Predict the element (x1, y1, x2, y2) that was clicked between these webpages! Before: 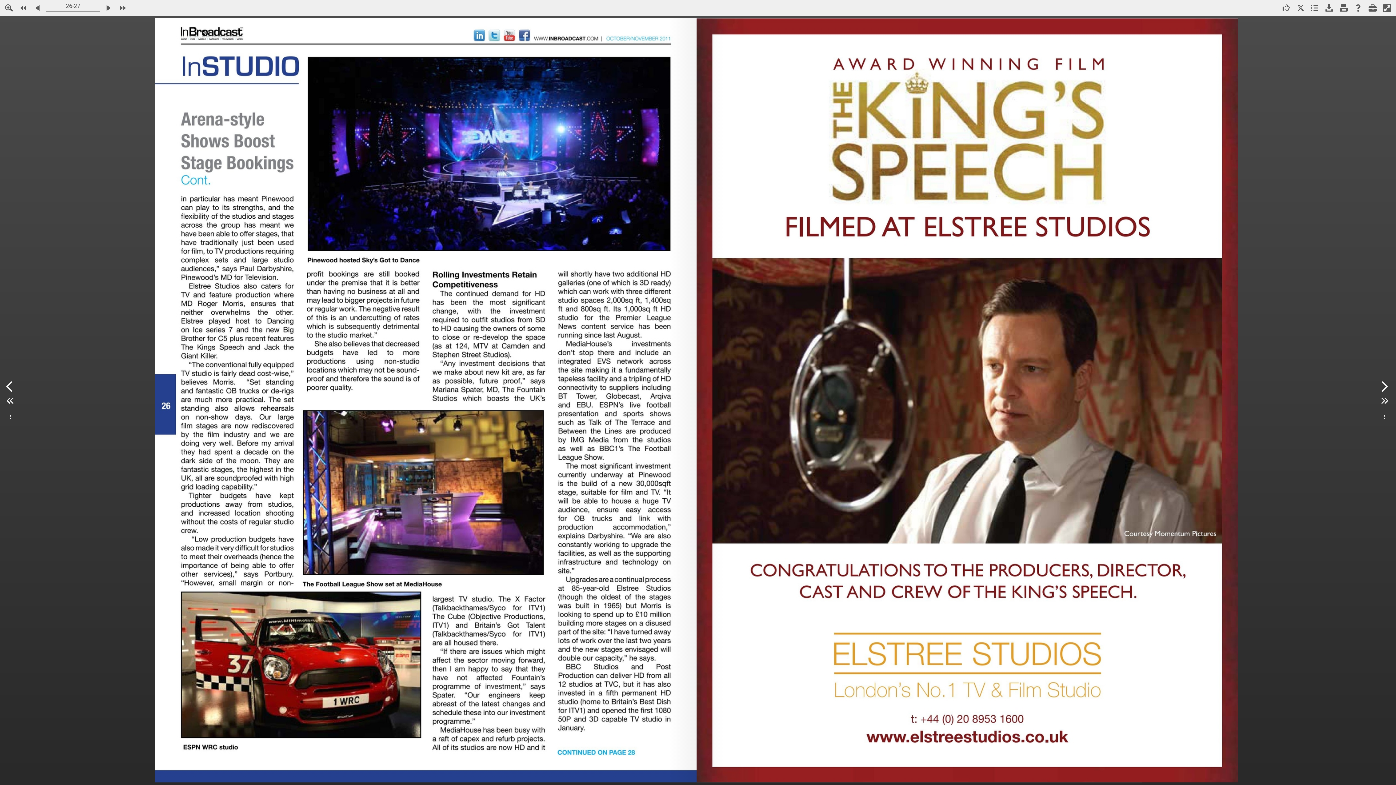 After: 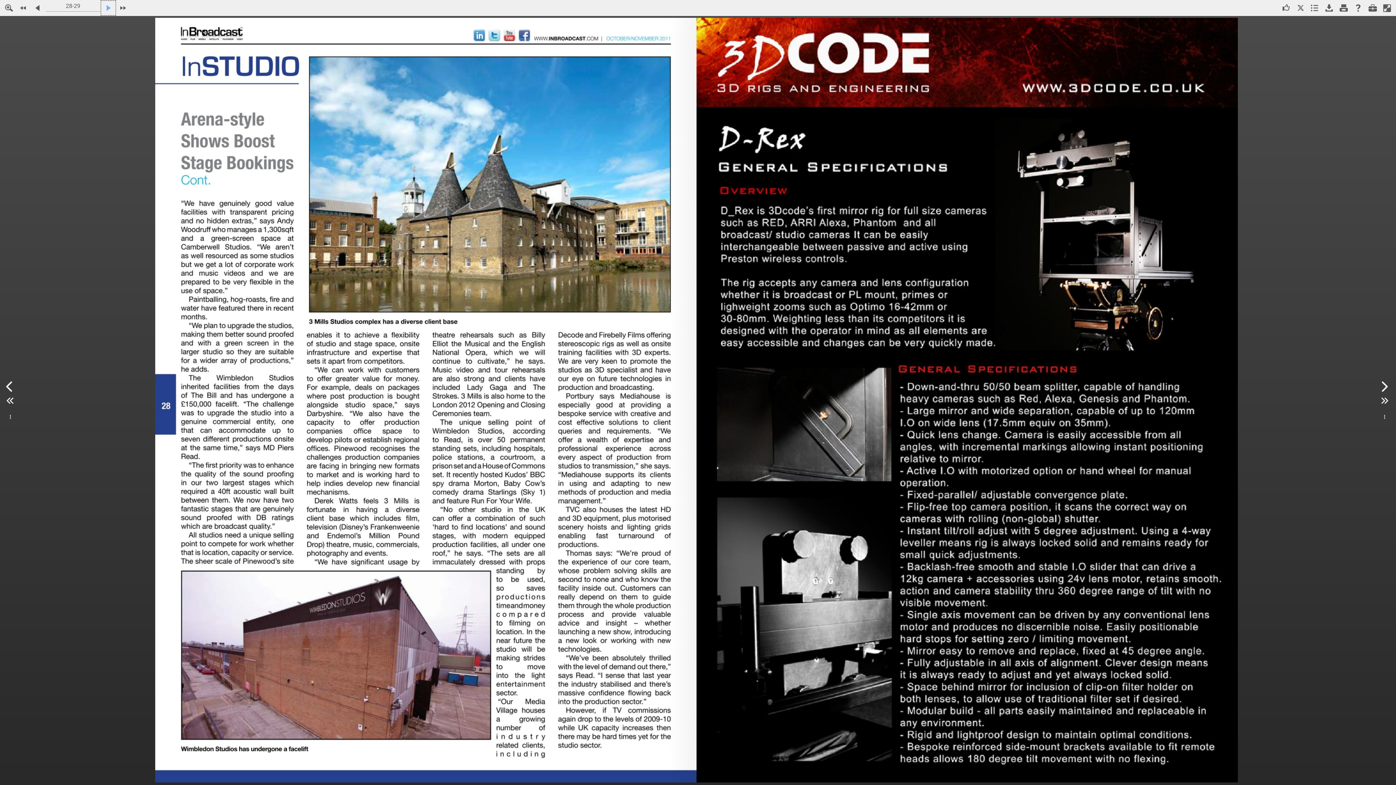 Action: bbox: (101, 0, 115, 15) label: Go to next page.